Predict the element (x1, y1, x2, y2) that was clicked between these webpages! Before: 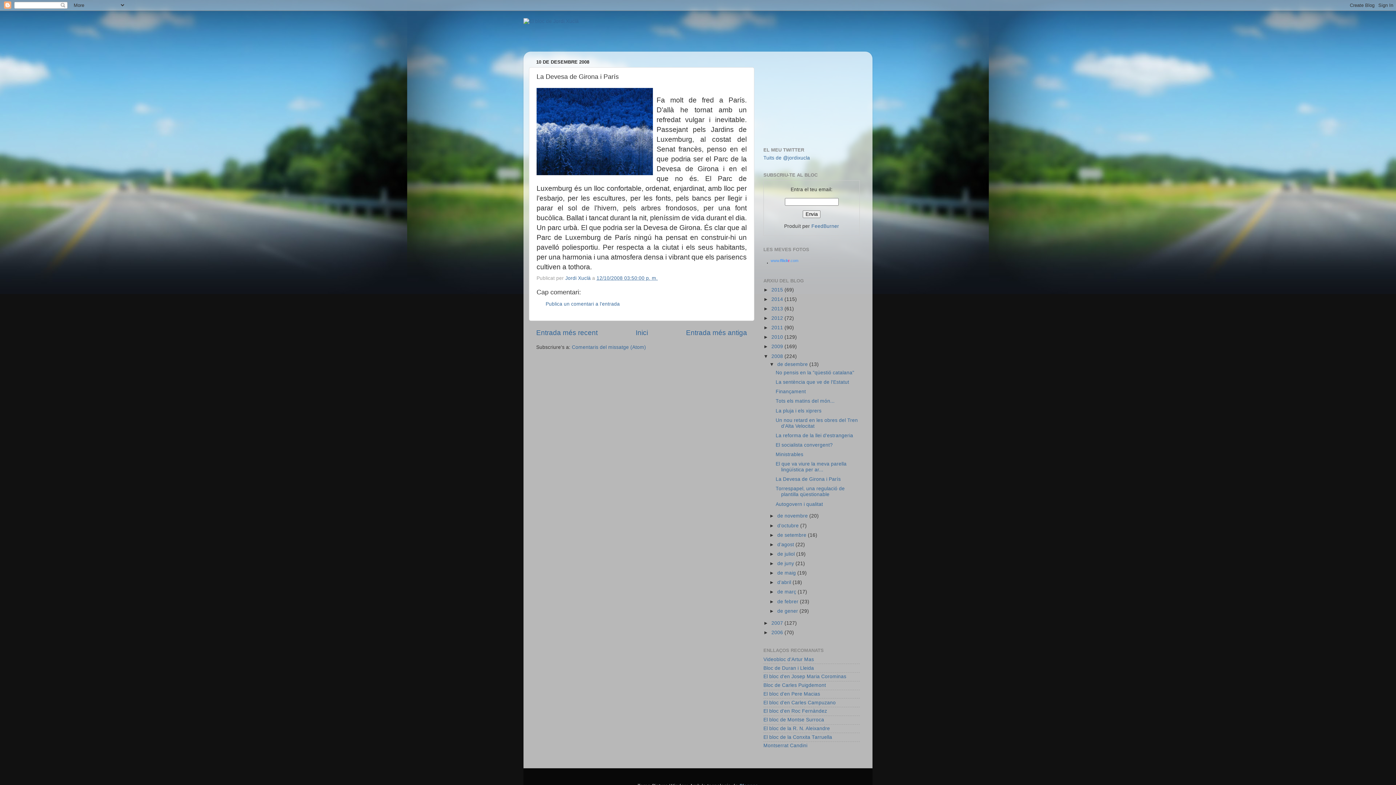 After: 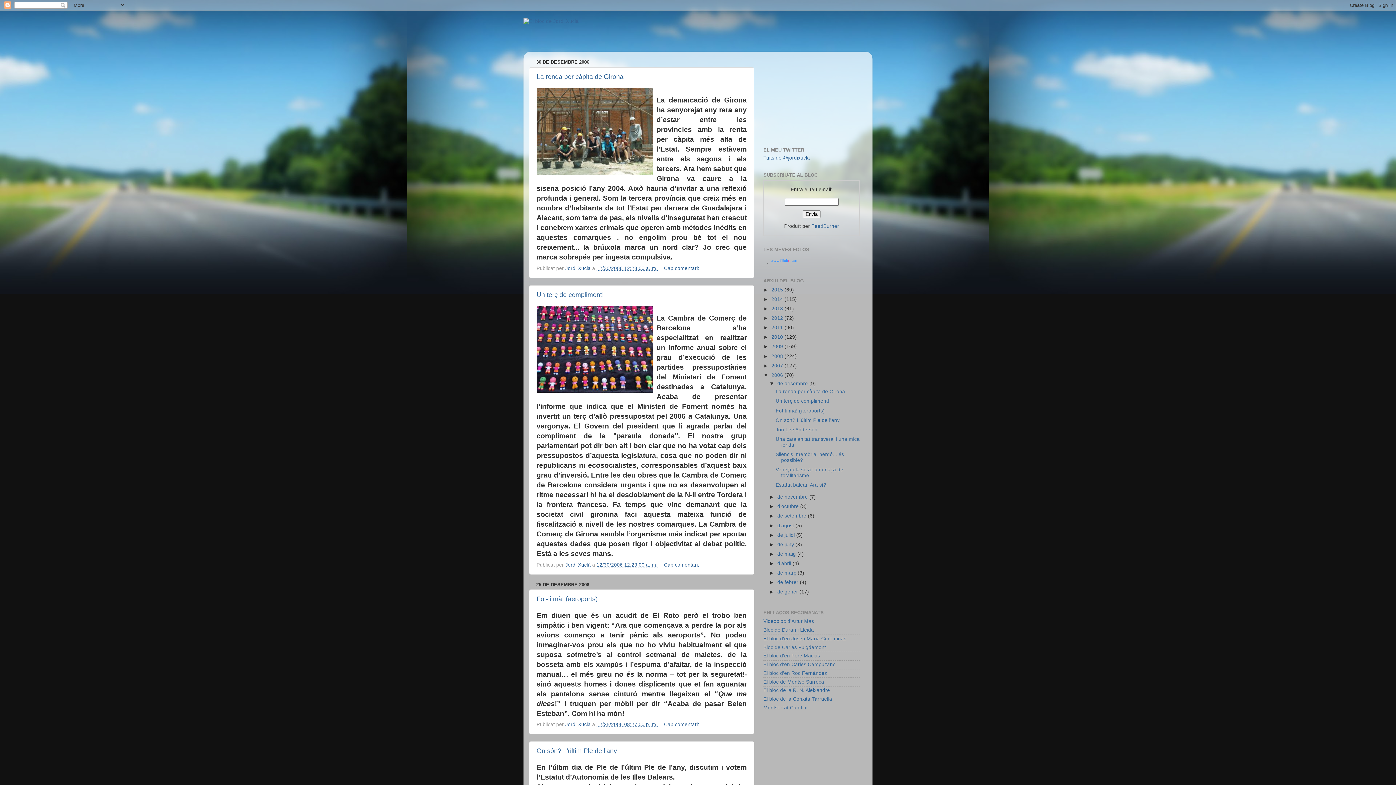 Action: bbox: (771, 630, 784, 635) label: 2006 